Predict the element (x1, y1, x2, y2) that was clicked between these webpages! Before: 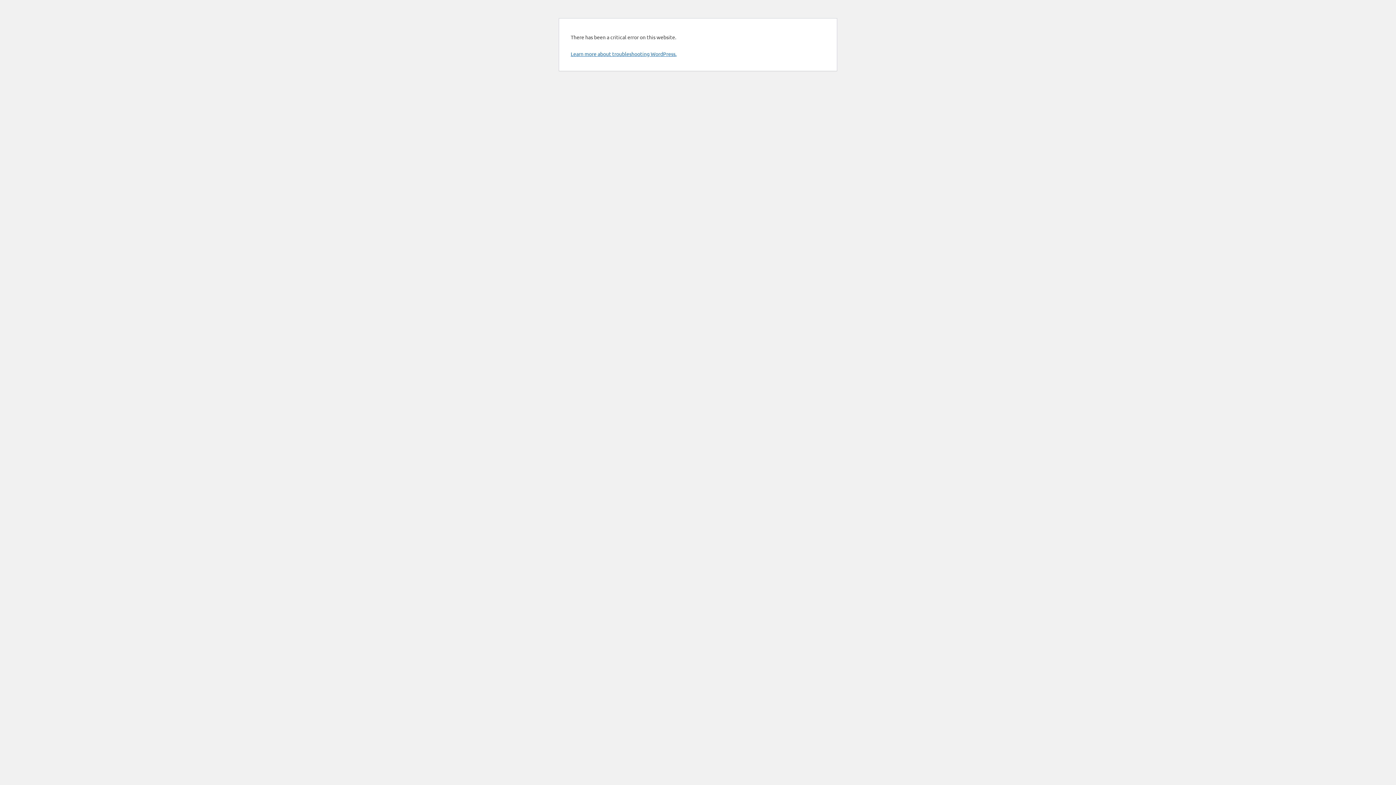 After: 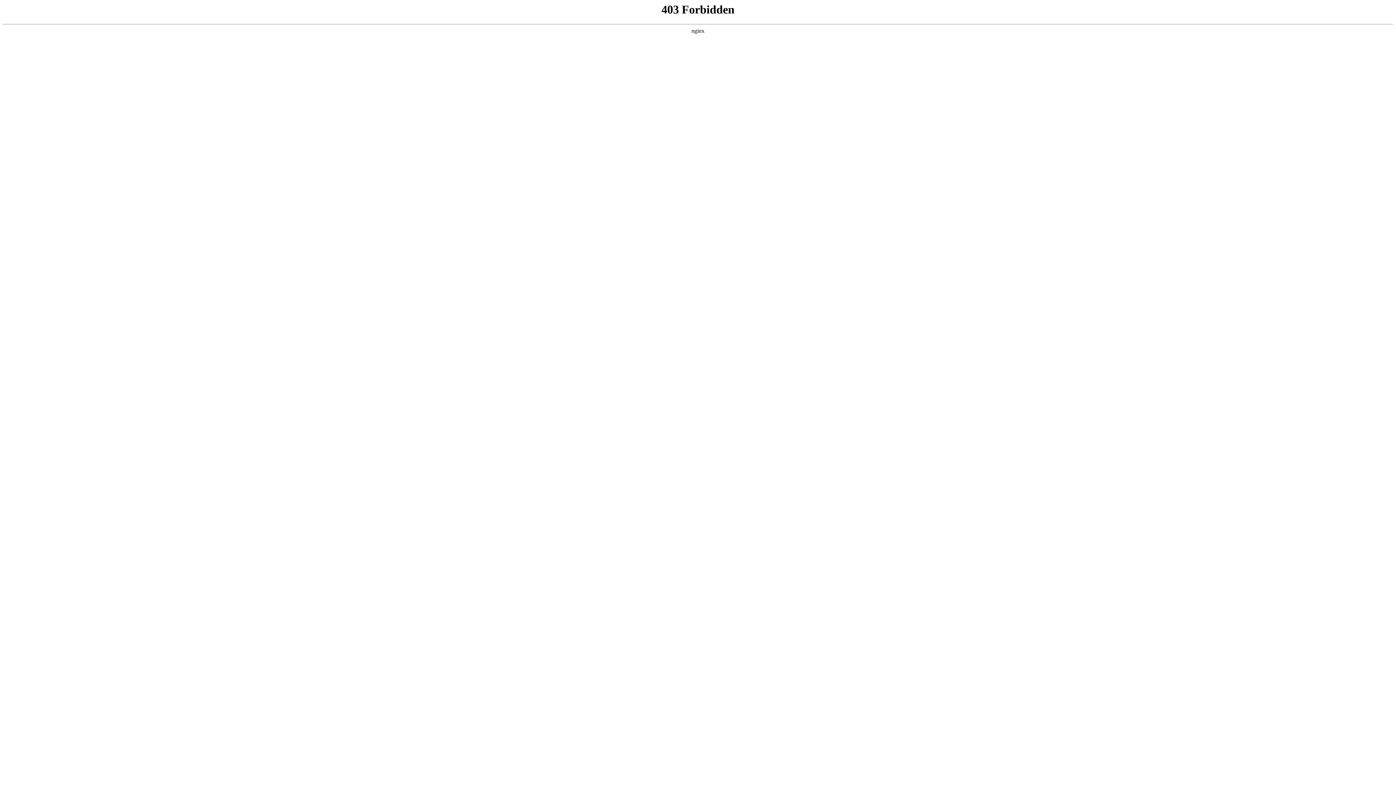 Action: bbox: (570, 50, 676, 57) label: Learn more about troubleshooting WordPress.